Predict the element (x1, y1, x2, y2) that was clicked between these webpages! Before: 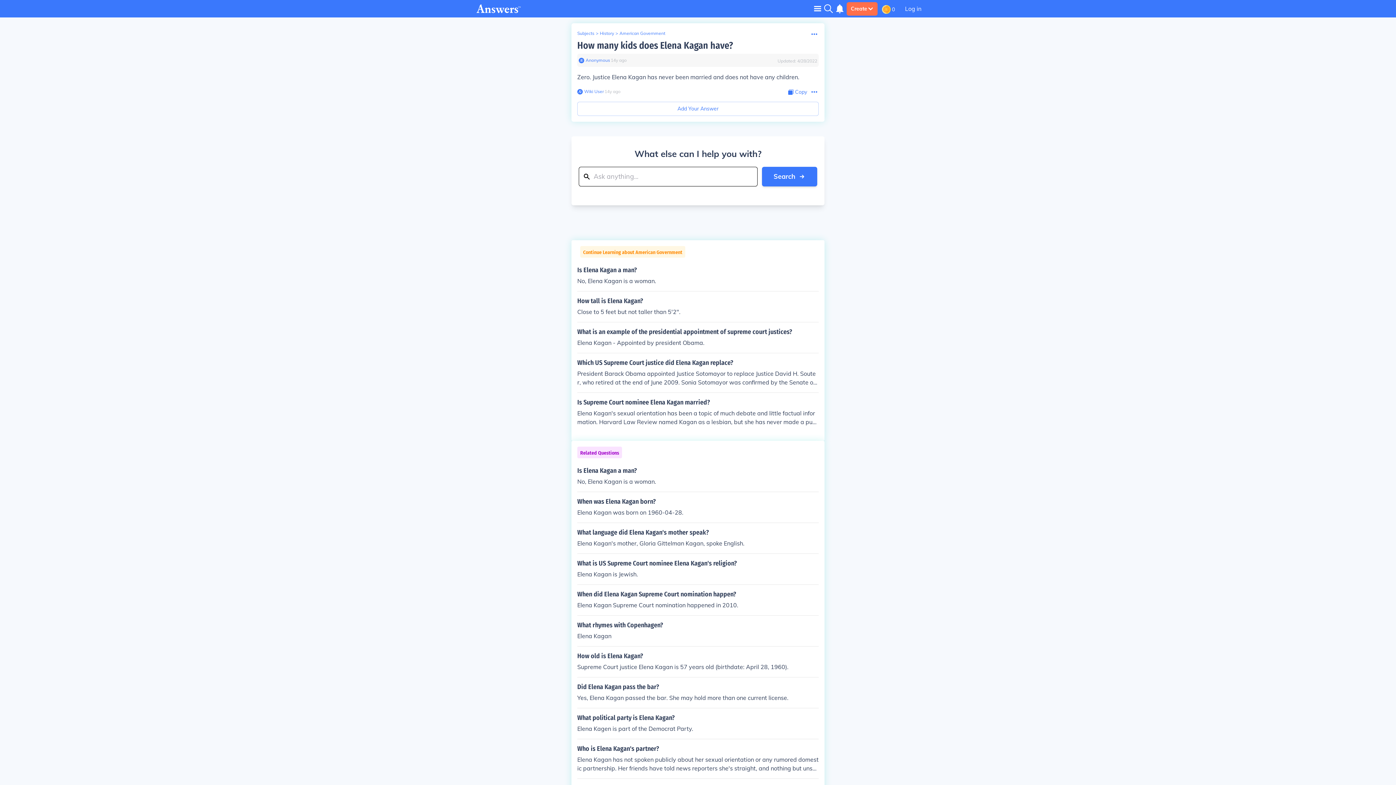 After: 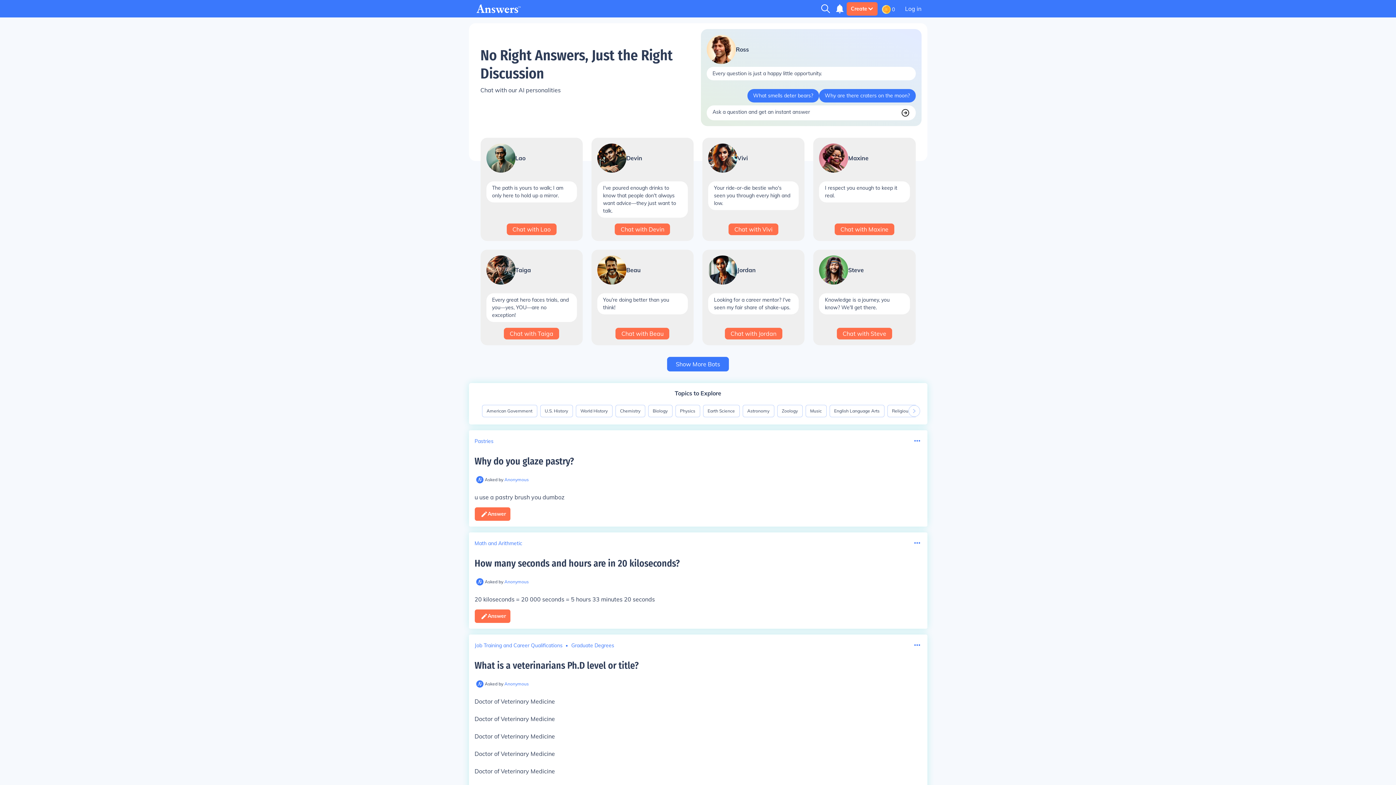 Action: bbox: (476, 4, 521, 13)